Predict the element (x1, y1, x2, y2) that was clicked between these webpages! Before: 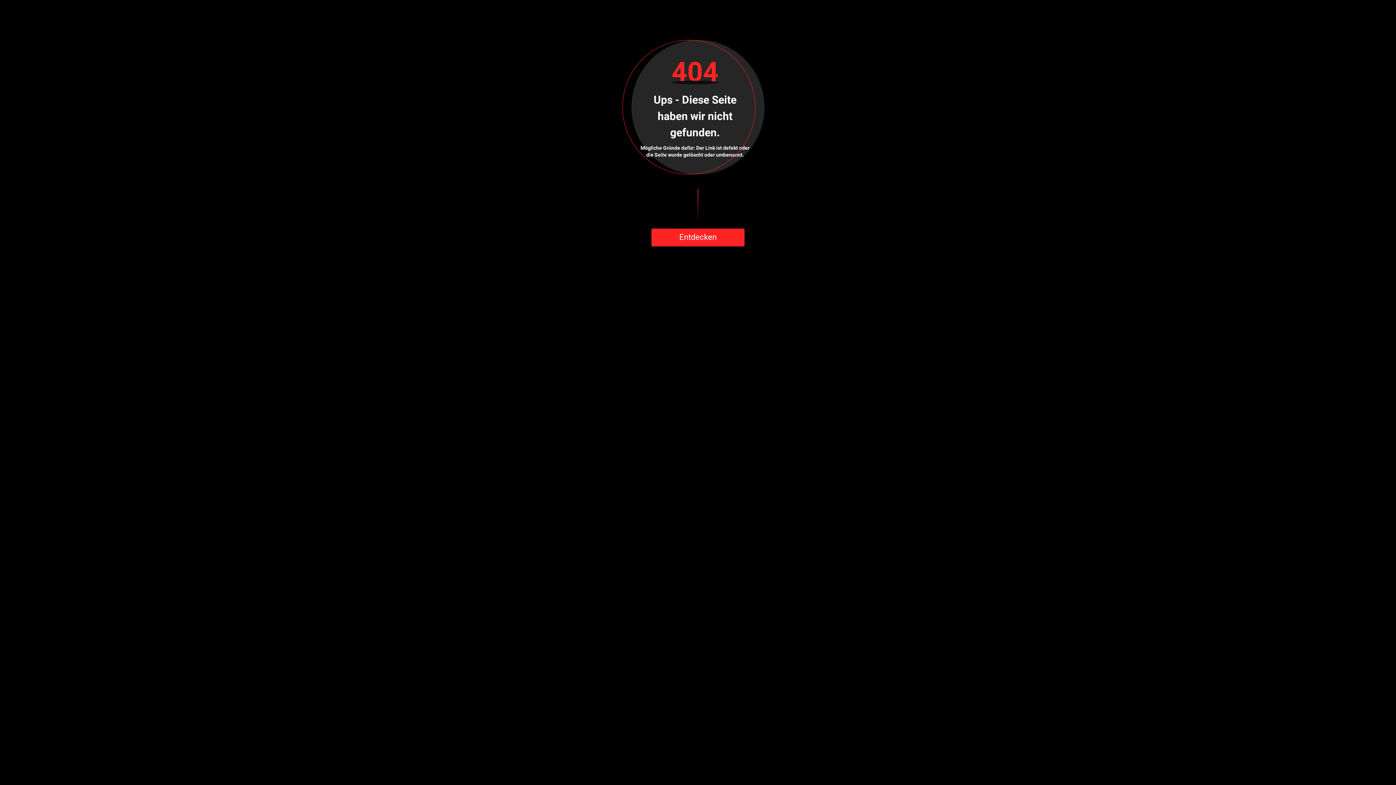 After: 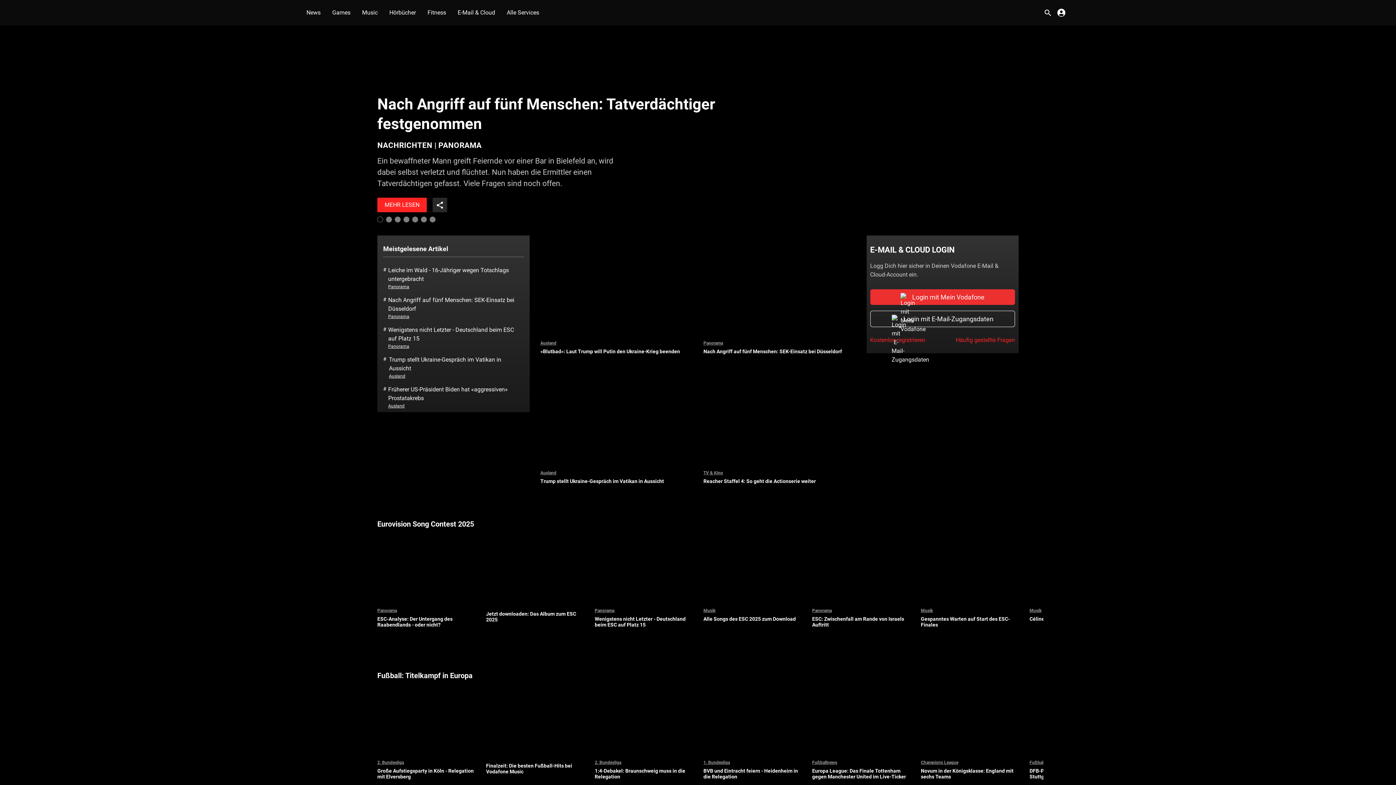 Action: bbox: (651, 228, 744, 246) label: Entdecken